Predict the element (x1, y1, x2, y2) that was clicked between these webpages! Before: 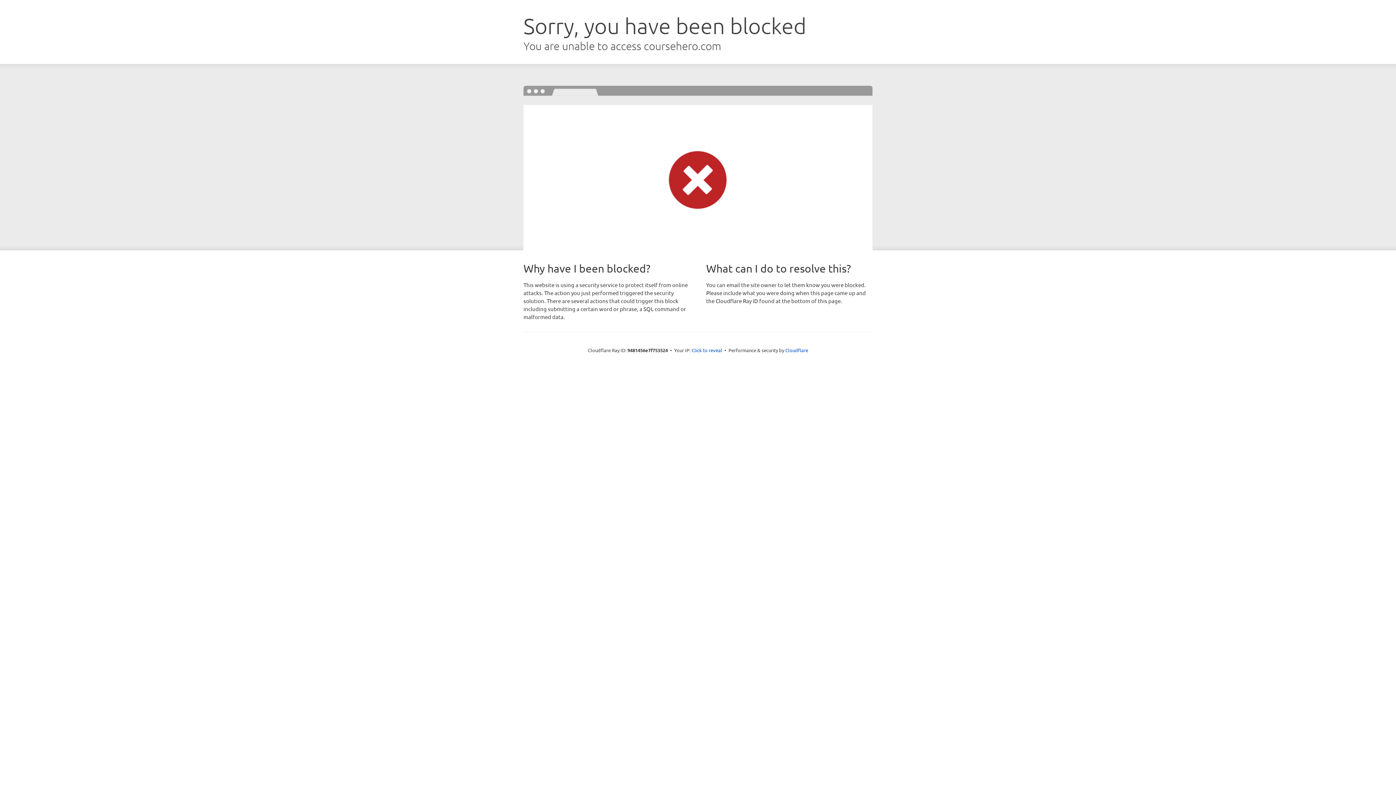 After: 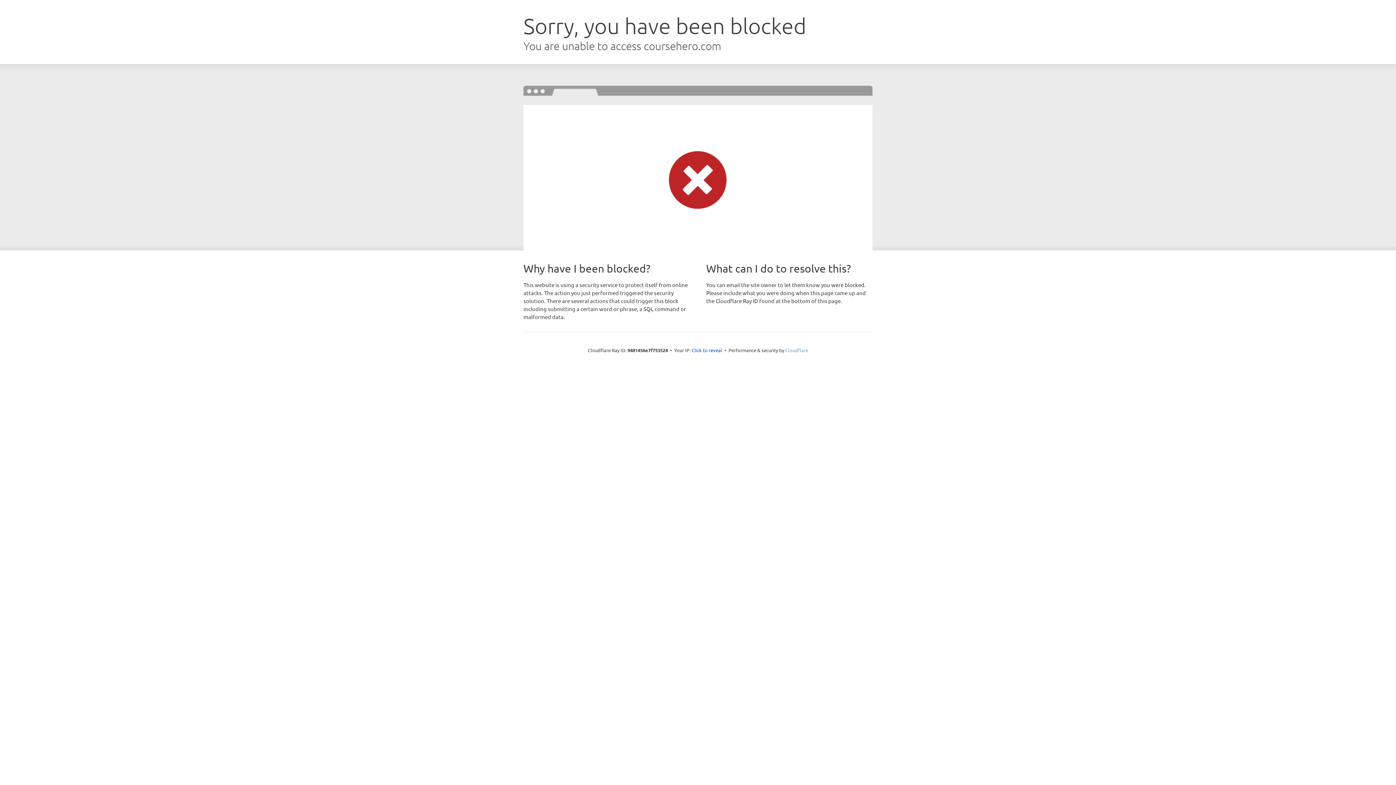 Action: bbox: (785, 347, 808, 353) label: Cloudflare